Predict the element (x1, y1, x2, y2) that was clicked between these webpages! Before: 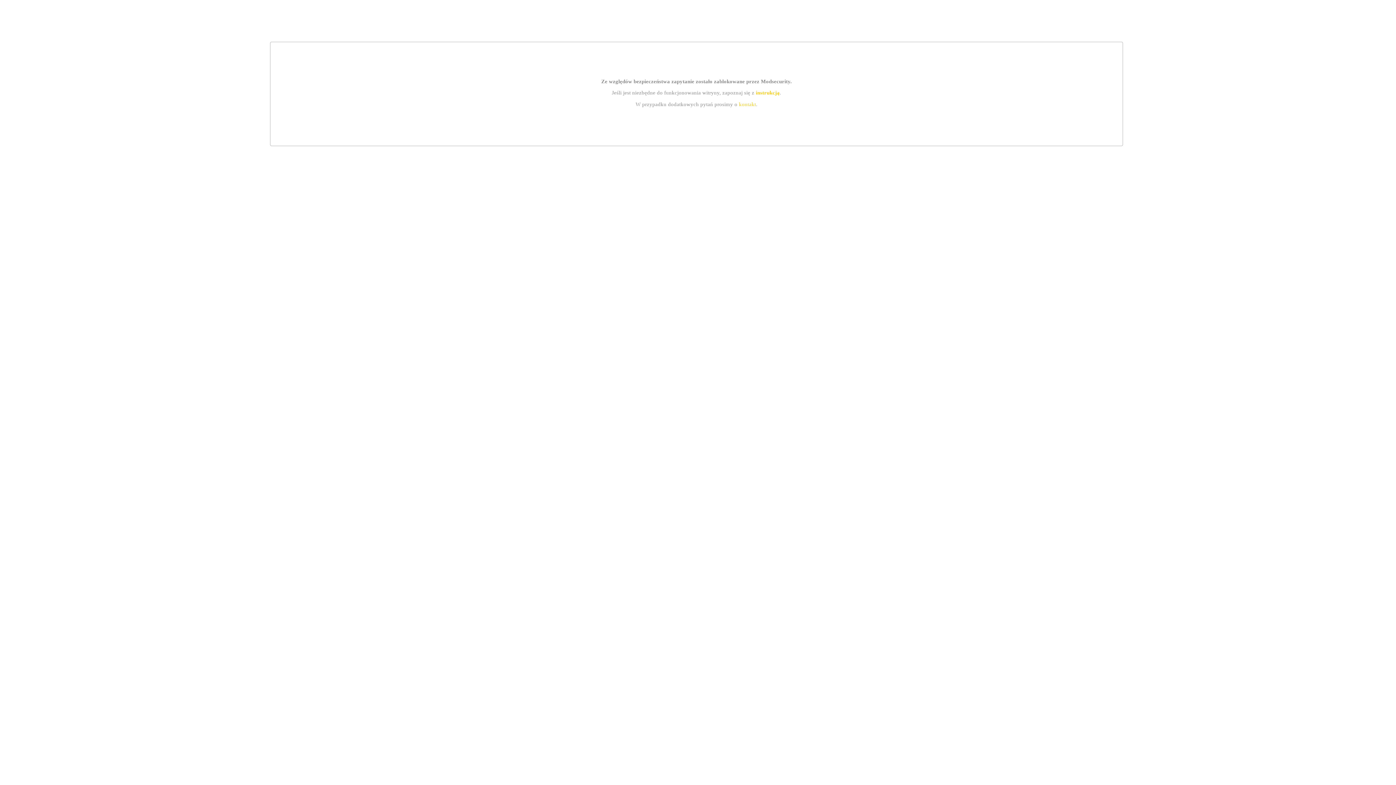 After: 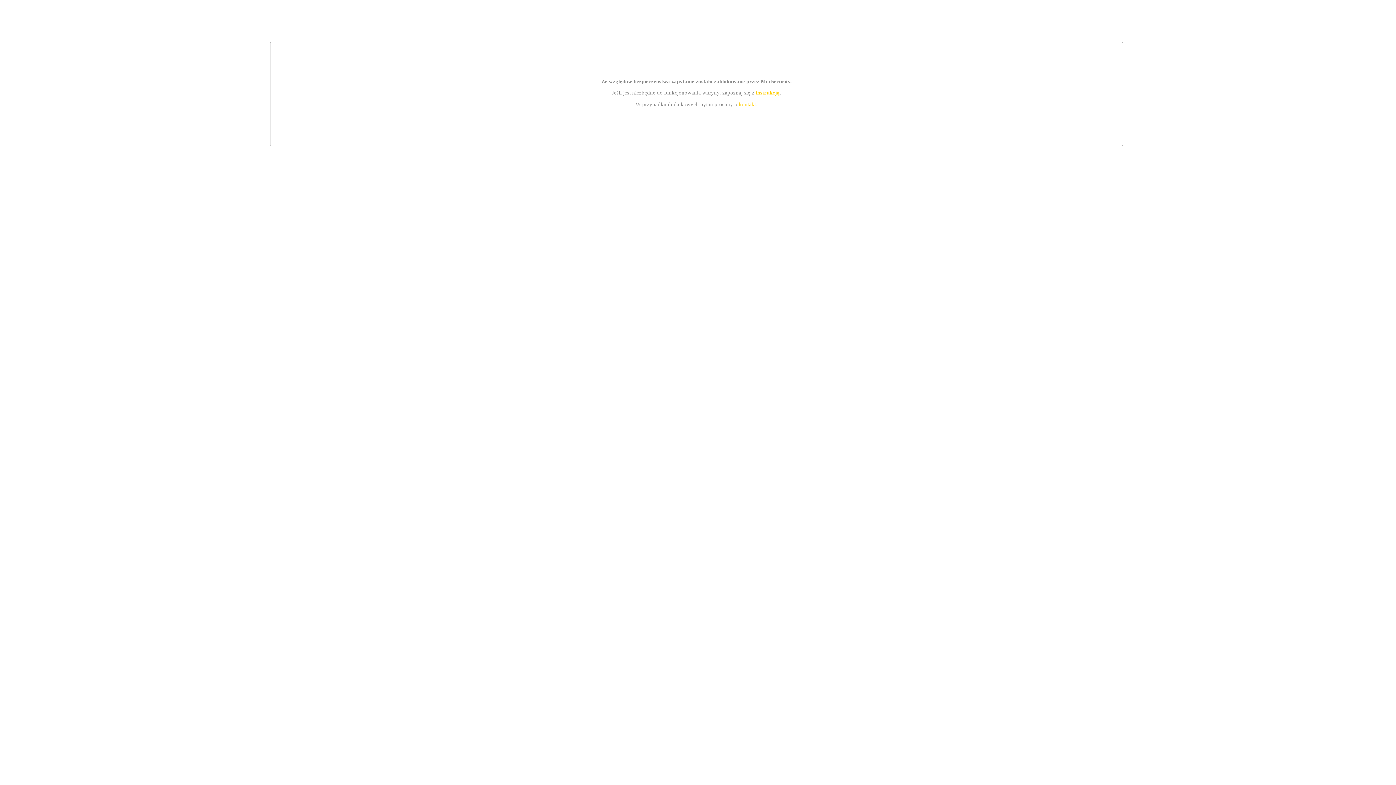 Action: label: instrukcją bbox: (755, 89, 779, 95)